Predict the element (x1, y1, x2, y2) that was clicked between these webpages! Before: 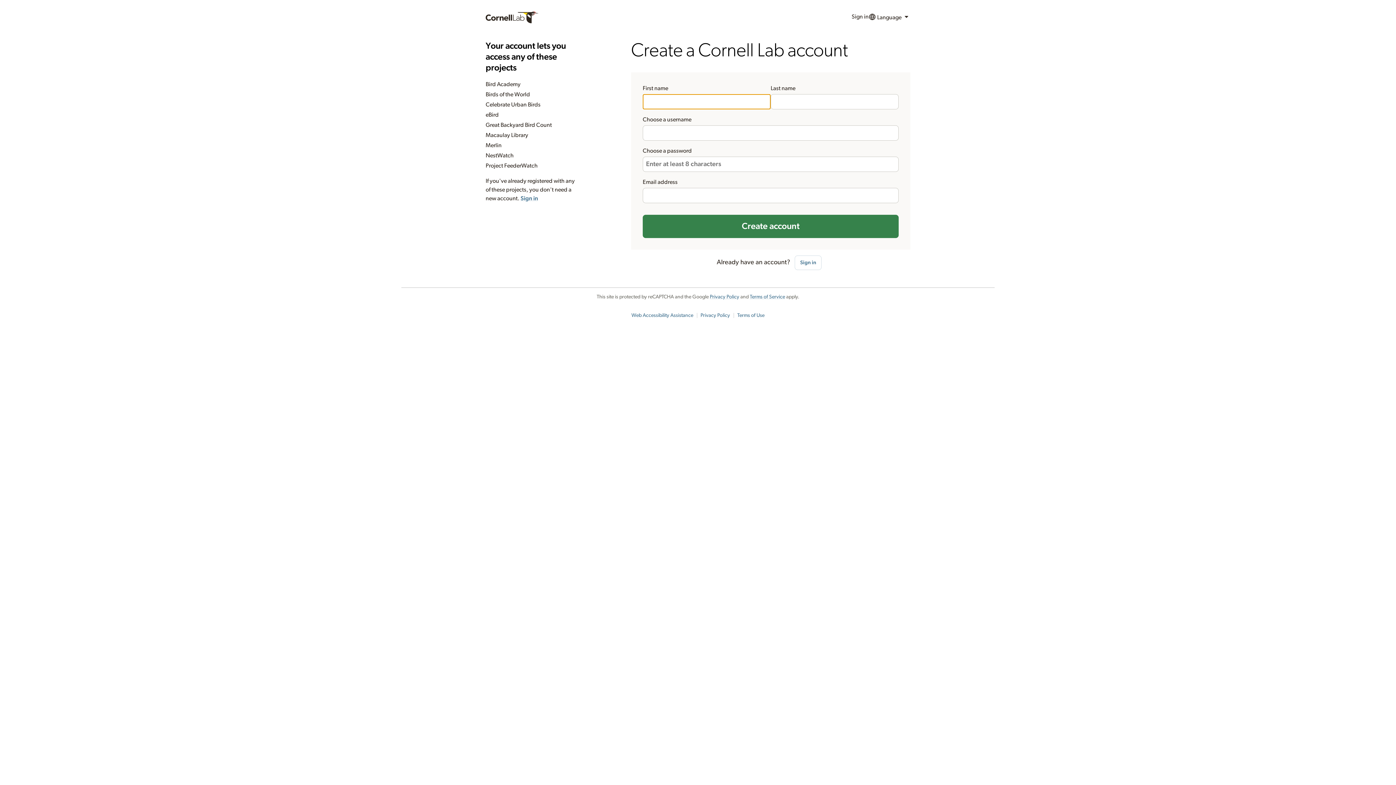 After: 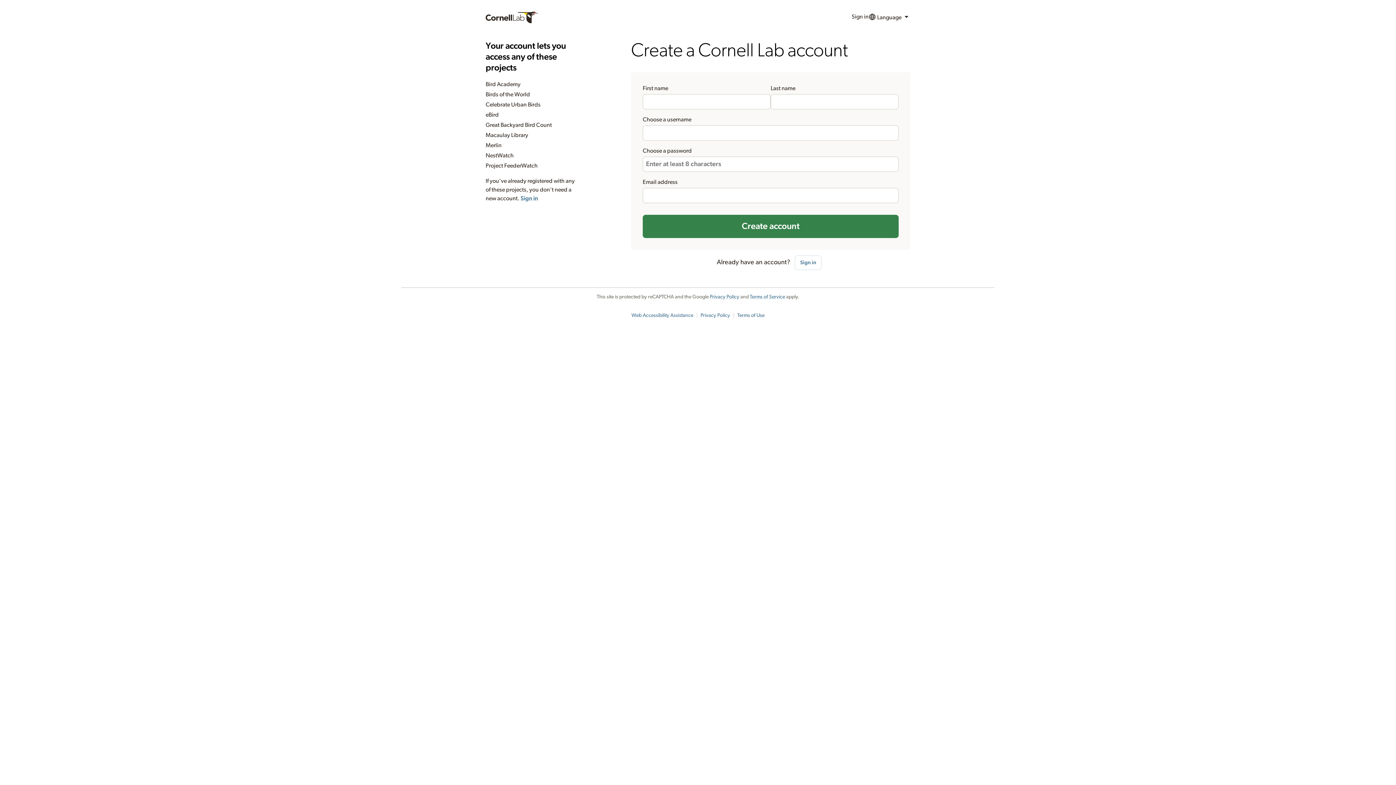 Action: label: Terms of Use bbox: (737, 313, 764, 318)